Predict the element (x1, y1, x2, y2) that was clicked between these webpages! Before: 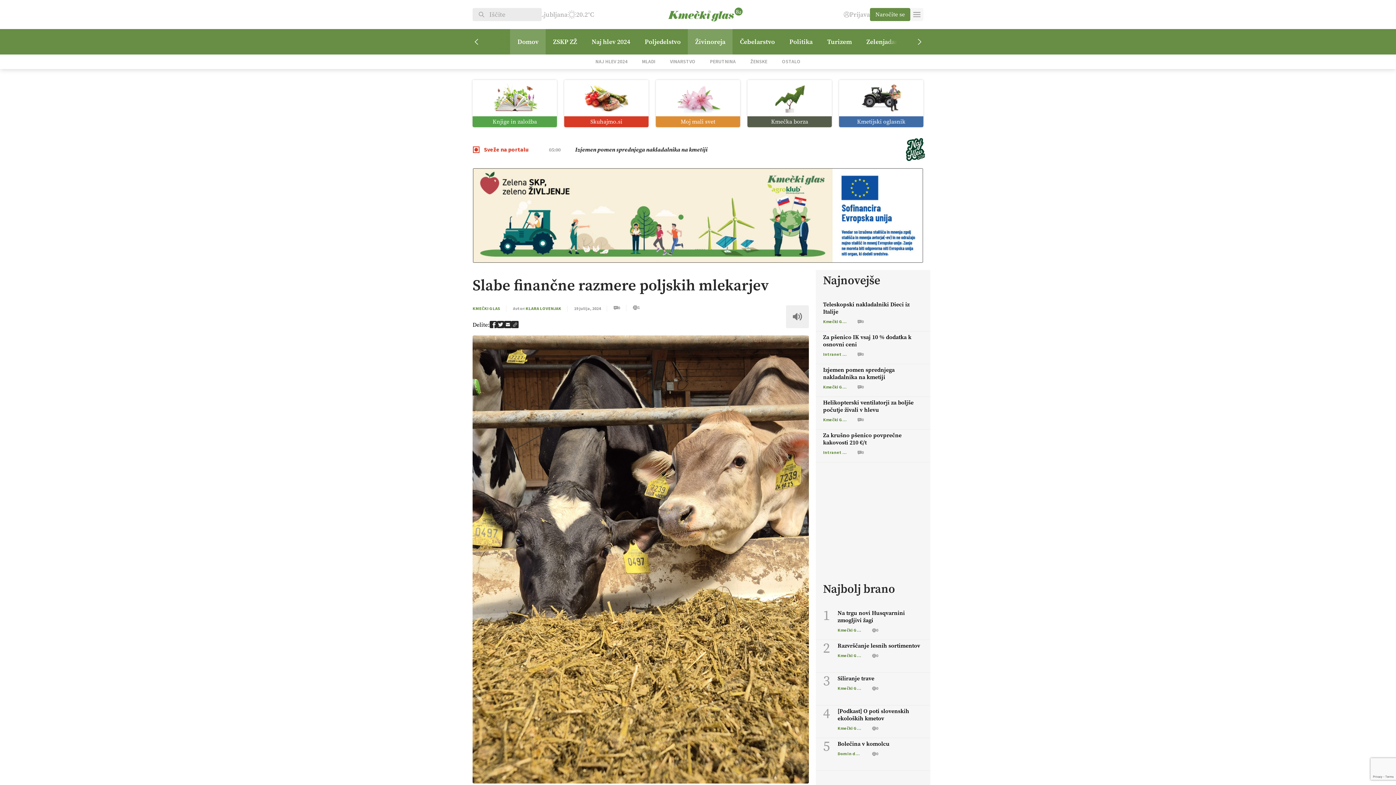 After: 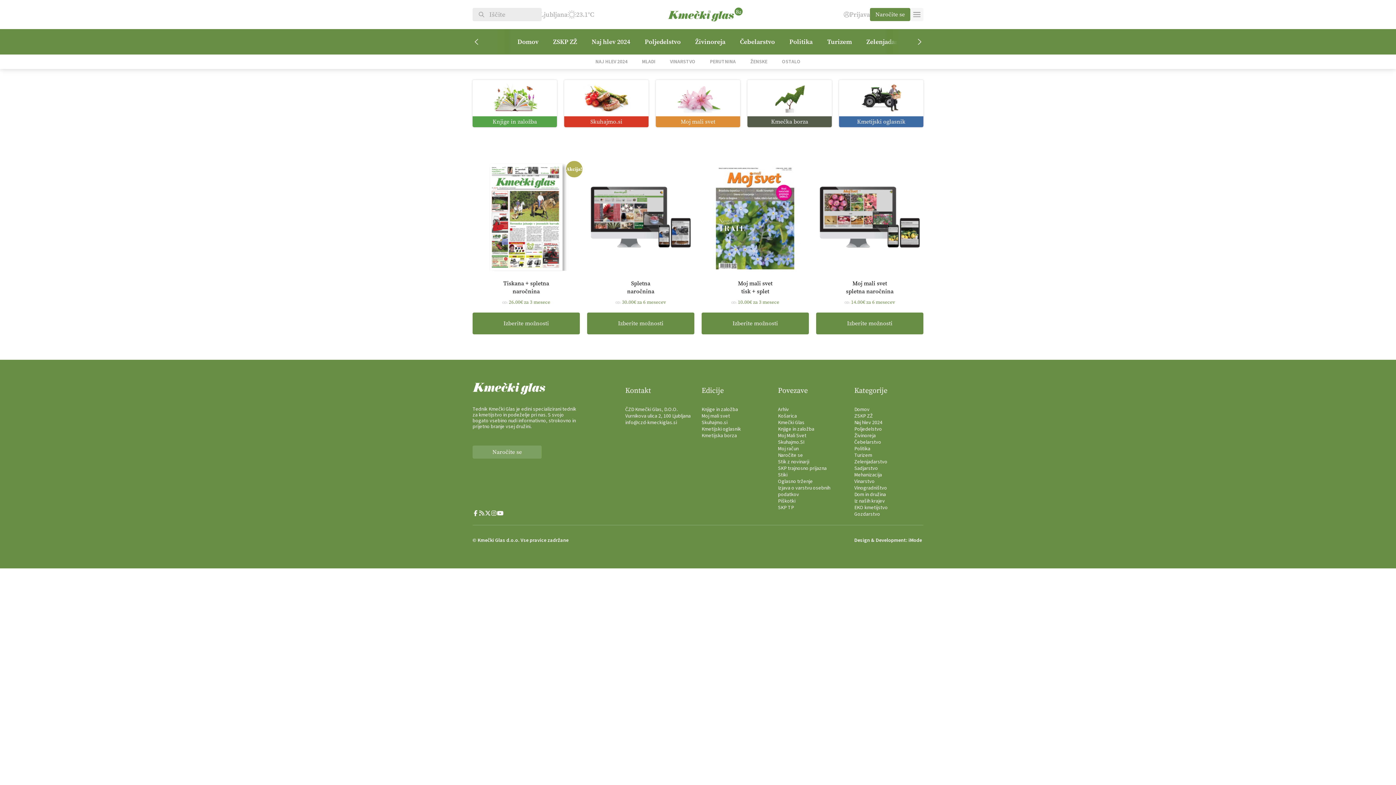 Action: label: Naročite se bbox: (870, 8, 910, 21)